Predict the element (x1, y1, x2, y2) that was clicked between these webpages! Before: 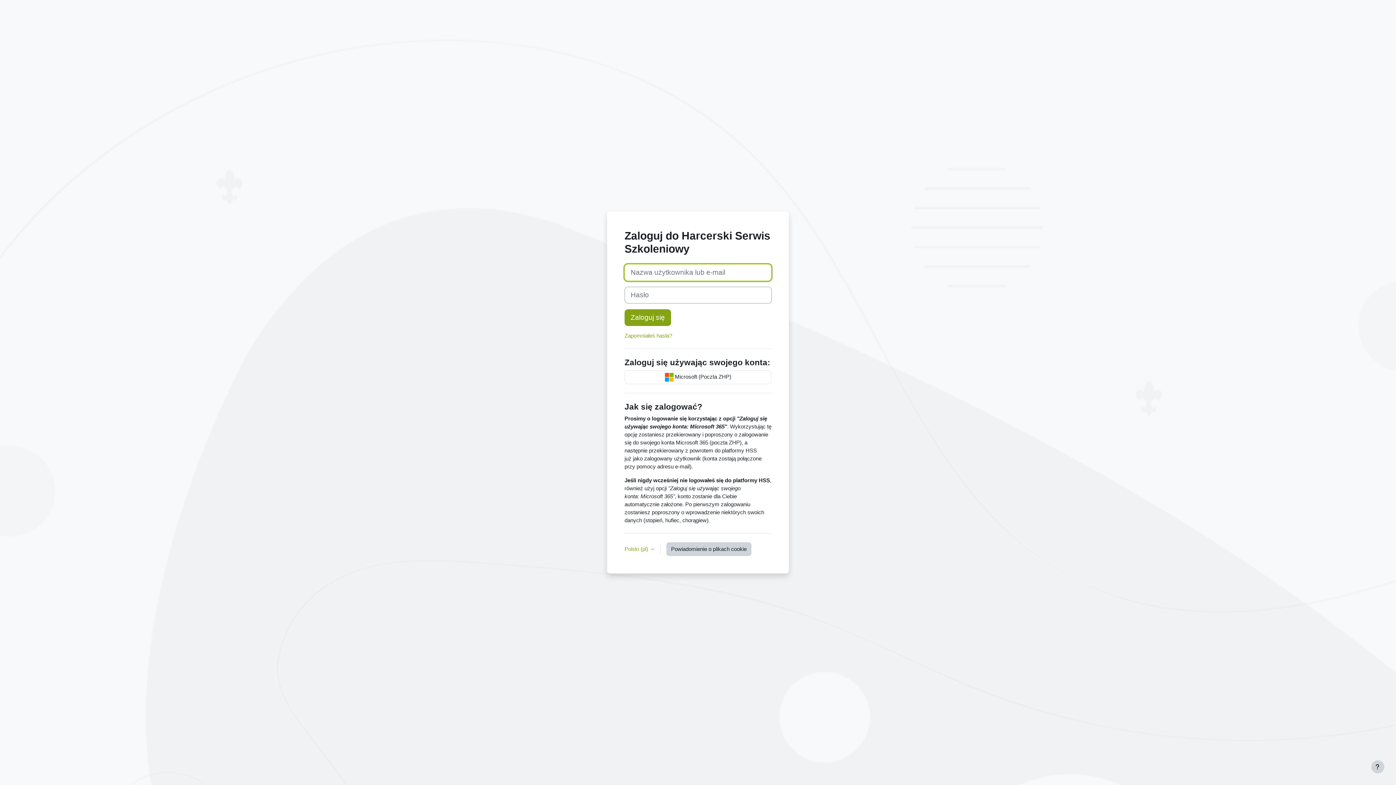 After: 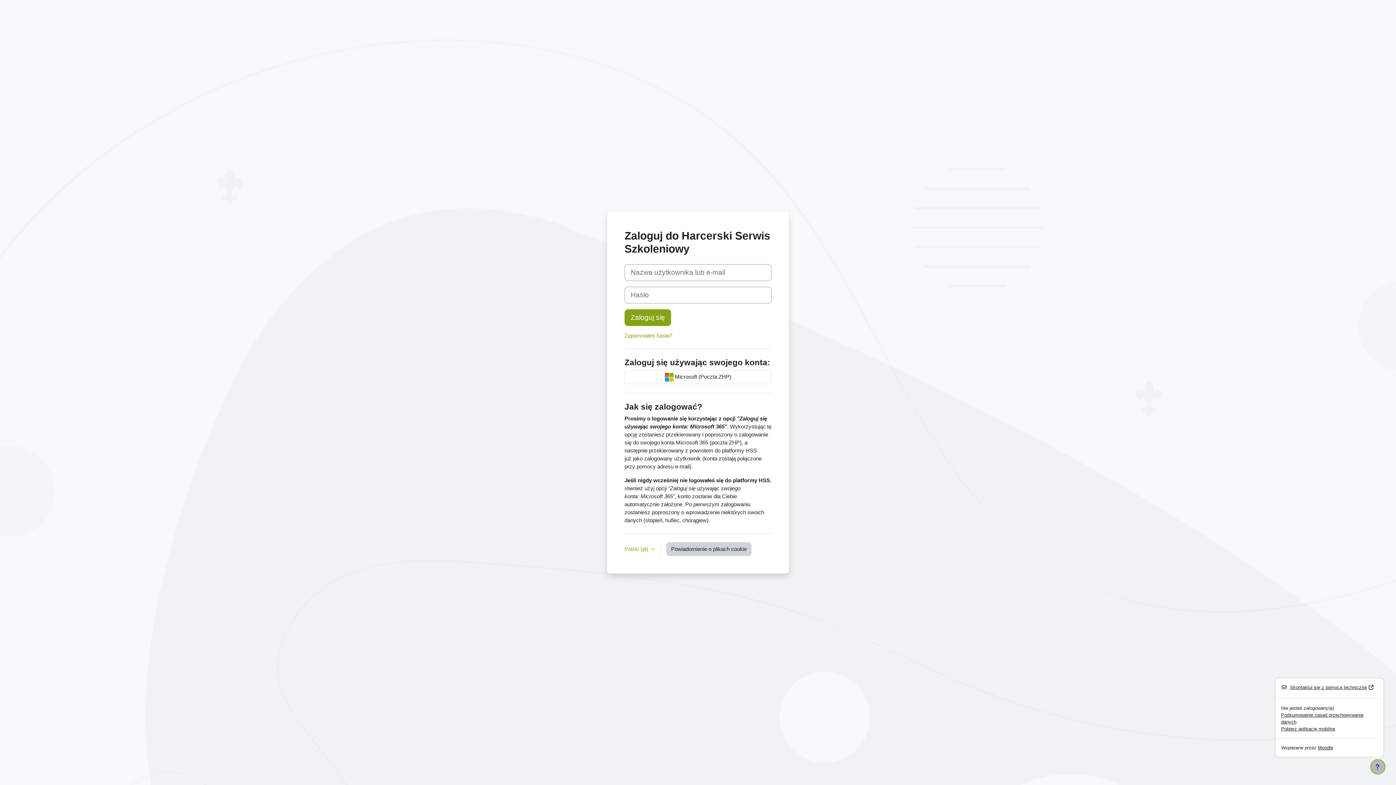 Action: label: Pokaż stopkę bbox: (1371, 760, 1384, 773)